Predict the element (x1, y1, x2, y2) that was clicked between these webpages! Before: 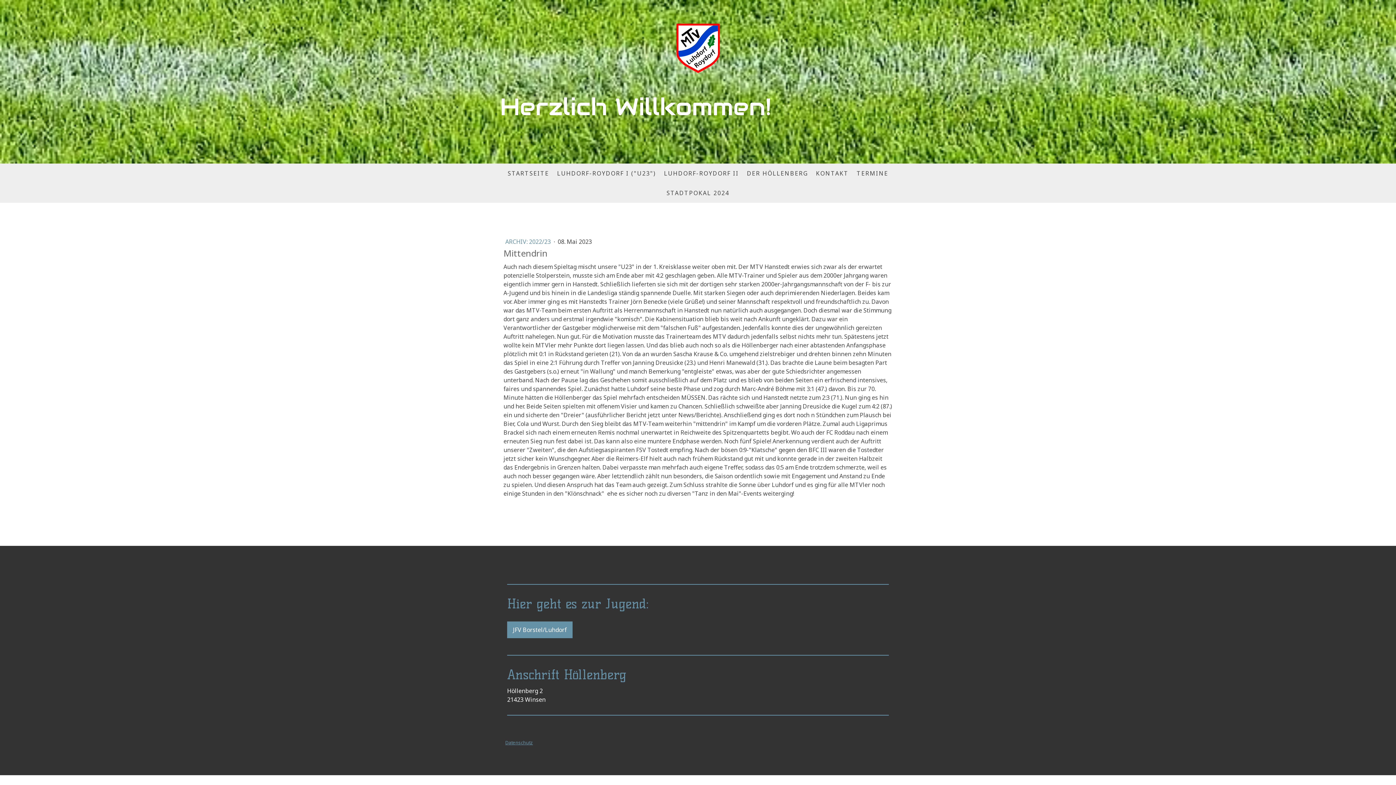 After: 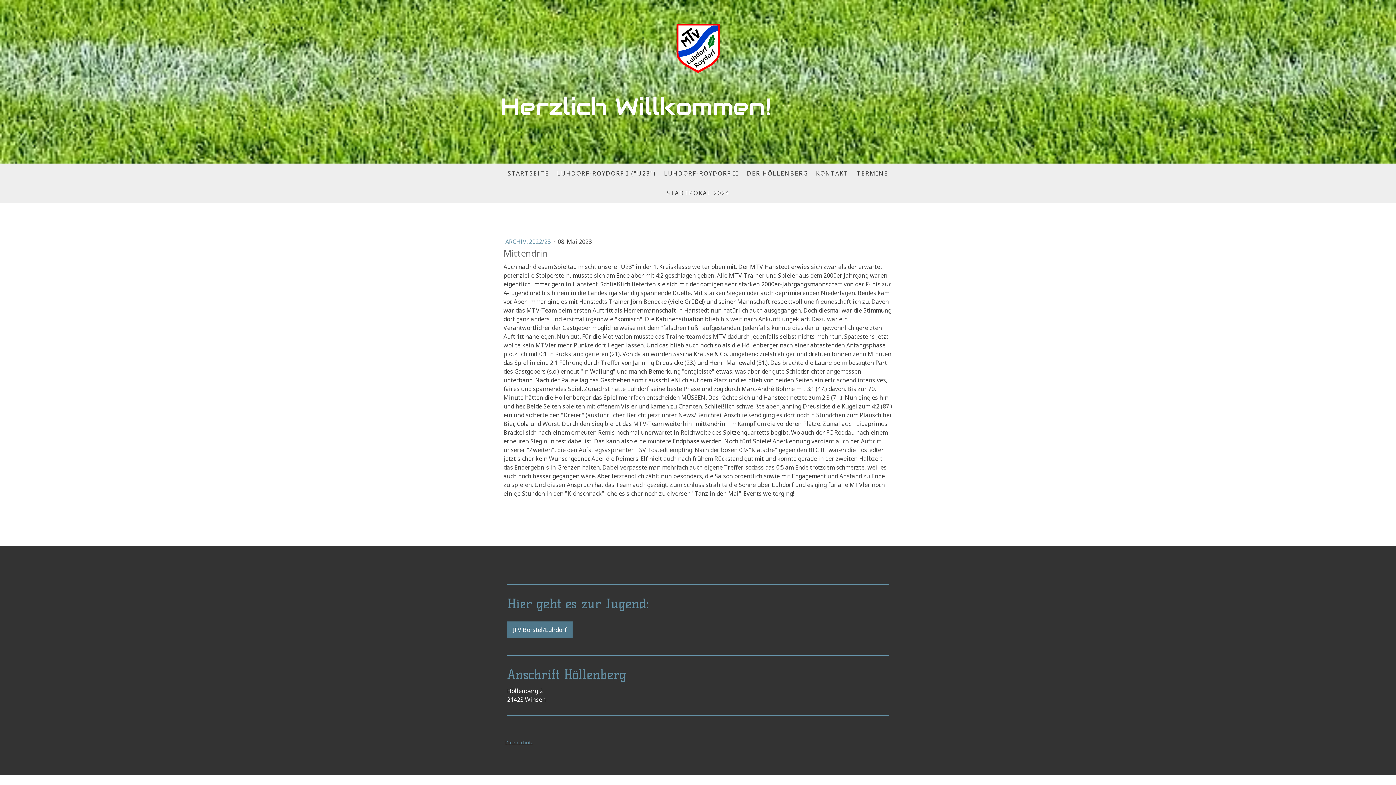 Action: label: JFV Borstel/Luhdorf bbox: (507, 621, 572, 638)